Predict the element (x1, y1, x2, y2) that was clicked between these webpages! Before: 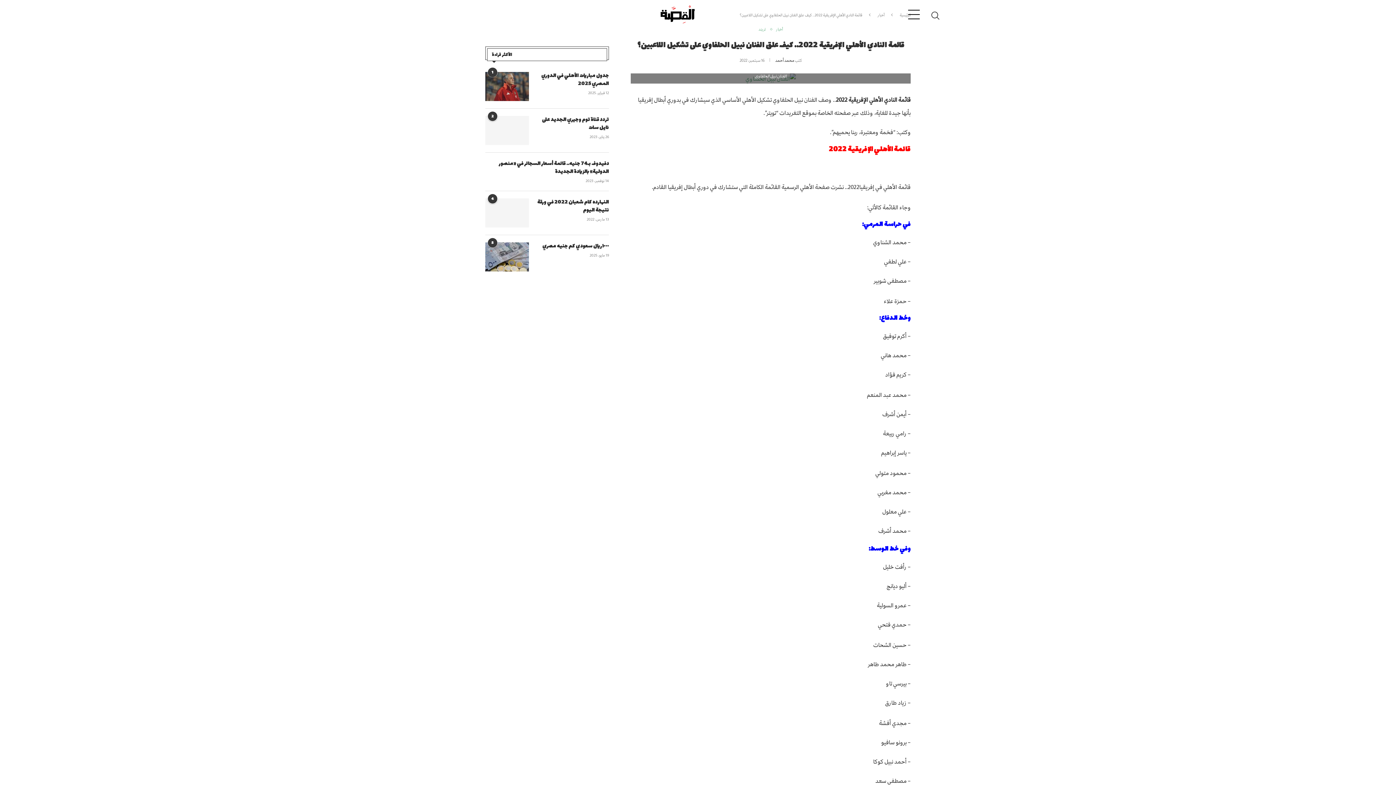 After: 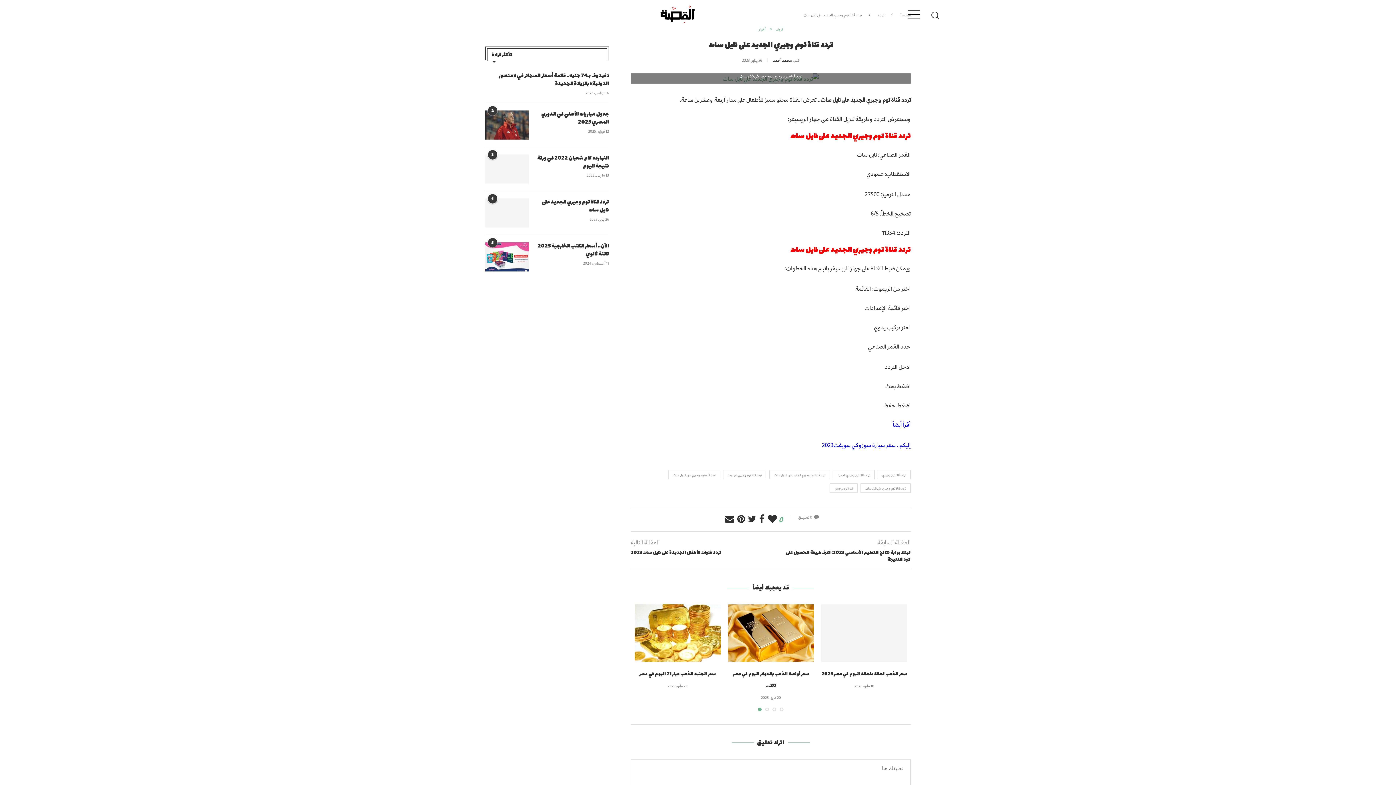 Action: bbox: (485, 116, 529, 145)